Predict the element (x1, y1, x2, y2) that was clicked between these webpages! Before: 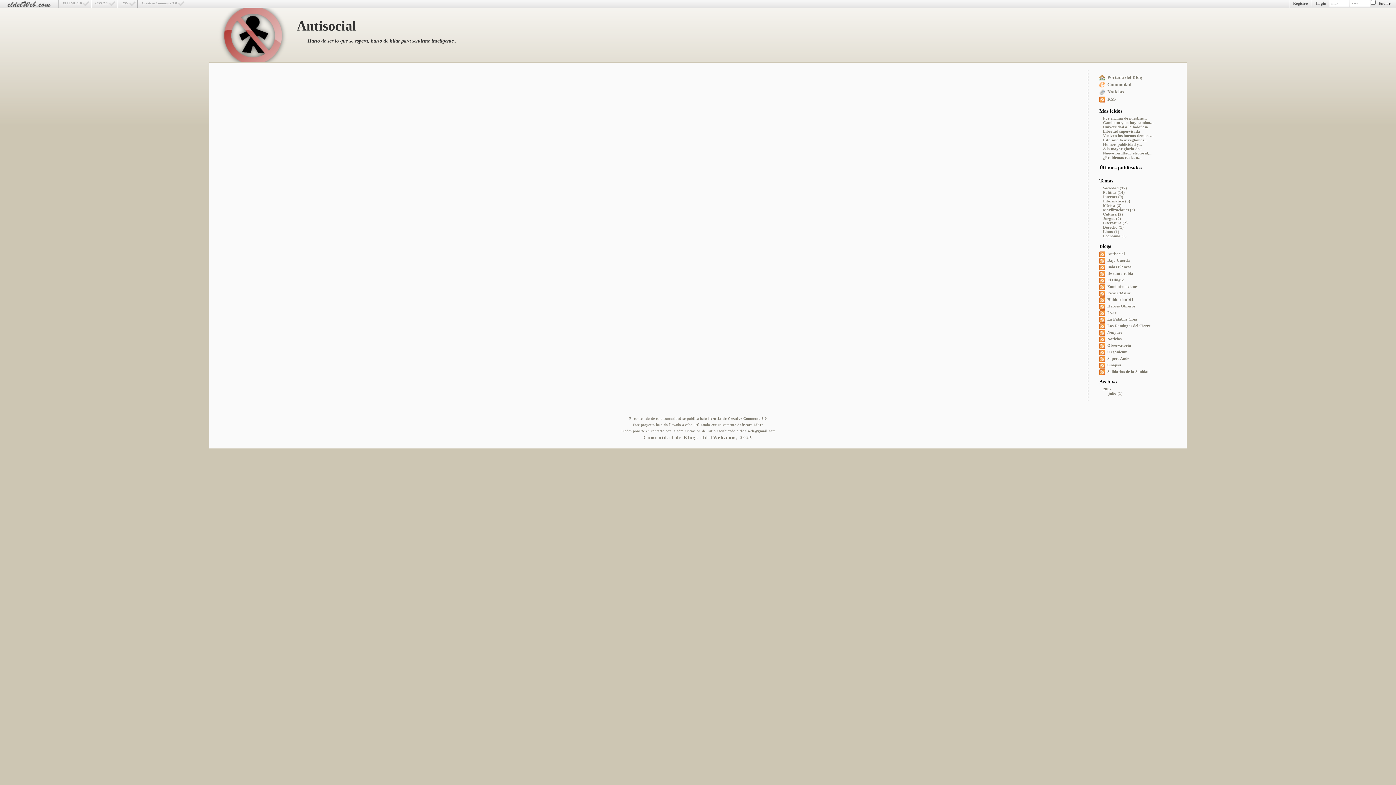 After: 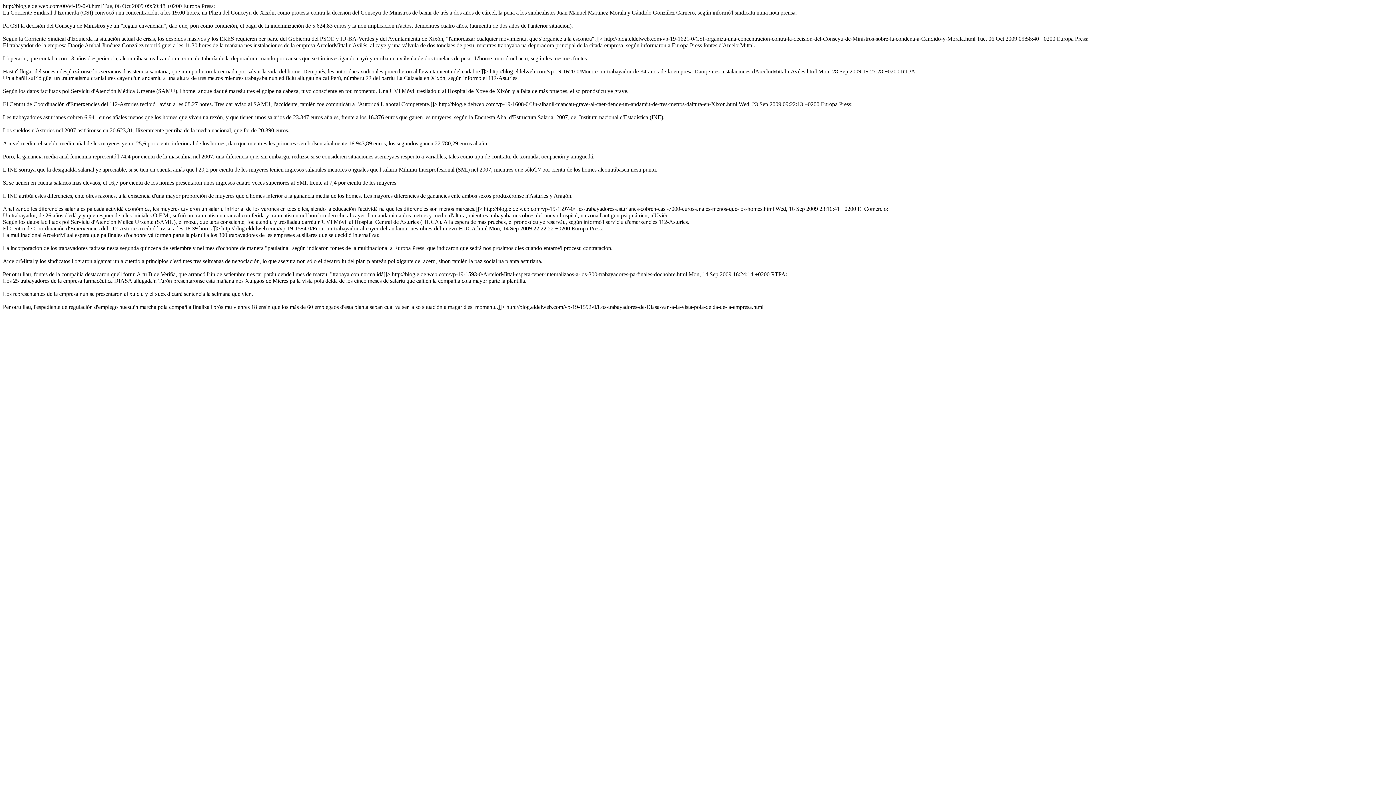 Action: bbox: (1099, 343, 1105, 349)